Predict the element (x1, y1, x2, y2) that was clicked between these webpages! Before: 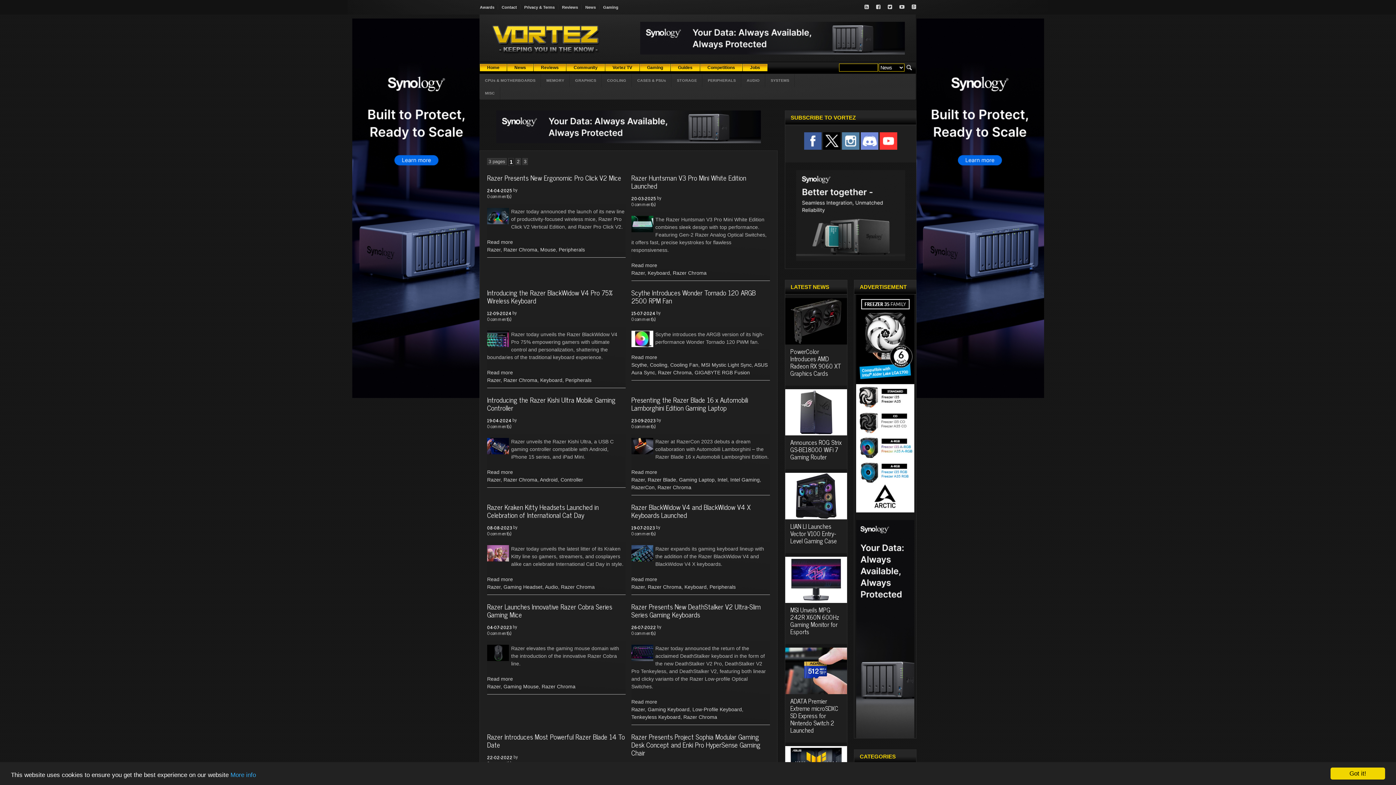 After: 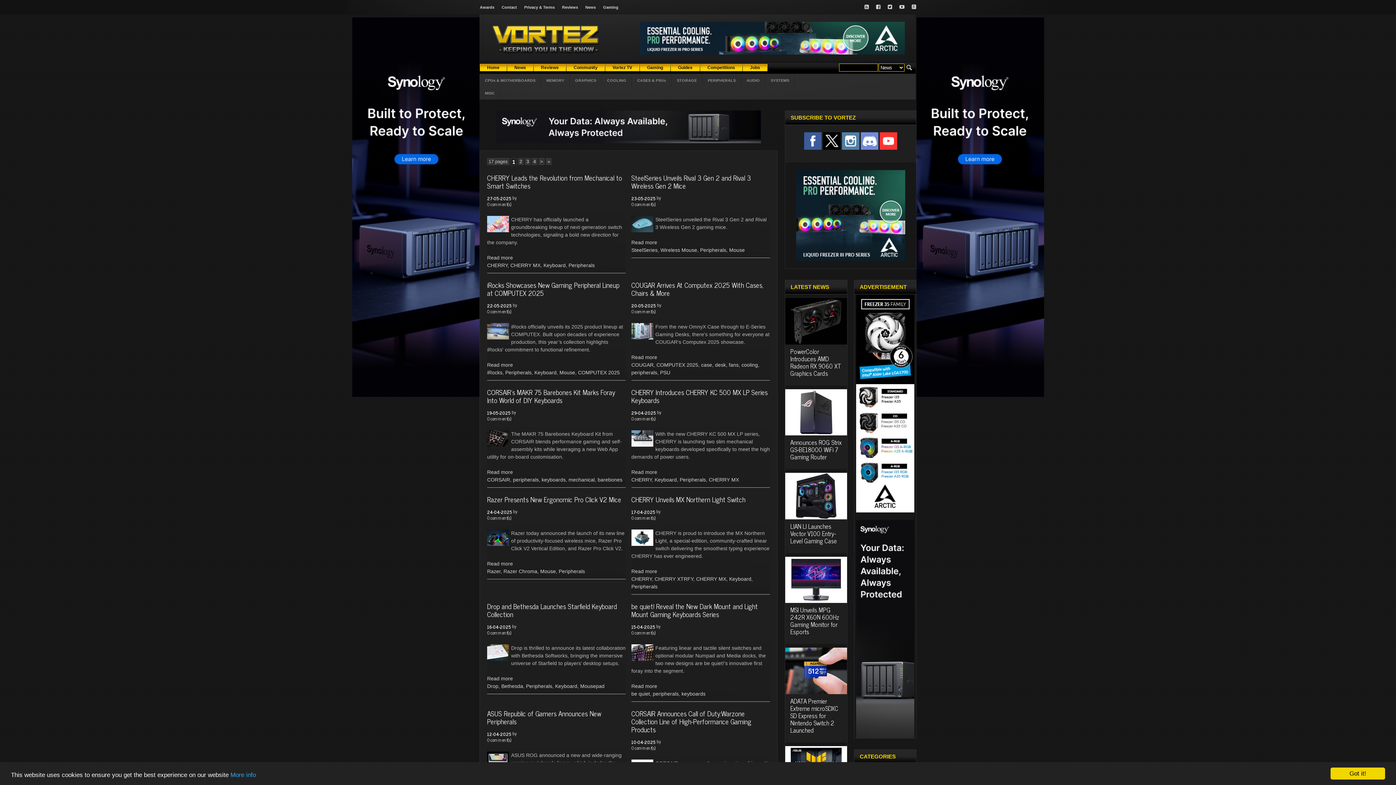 Action: bbox: (565, 377, 591, 383) label: Peripherals